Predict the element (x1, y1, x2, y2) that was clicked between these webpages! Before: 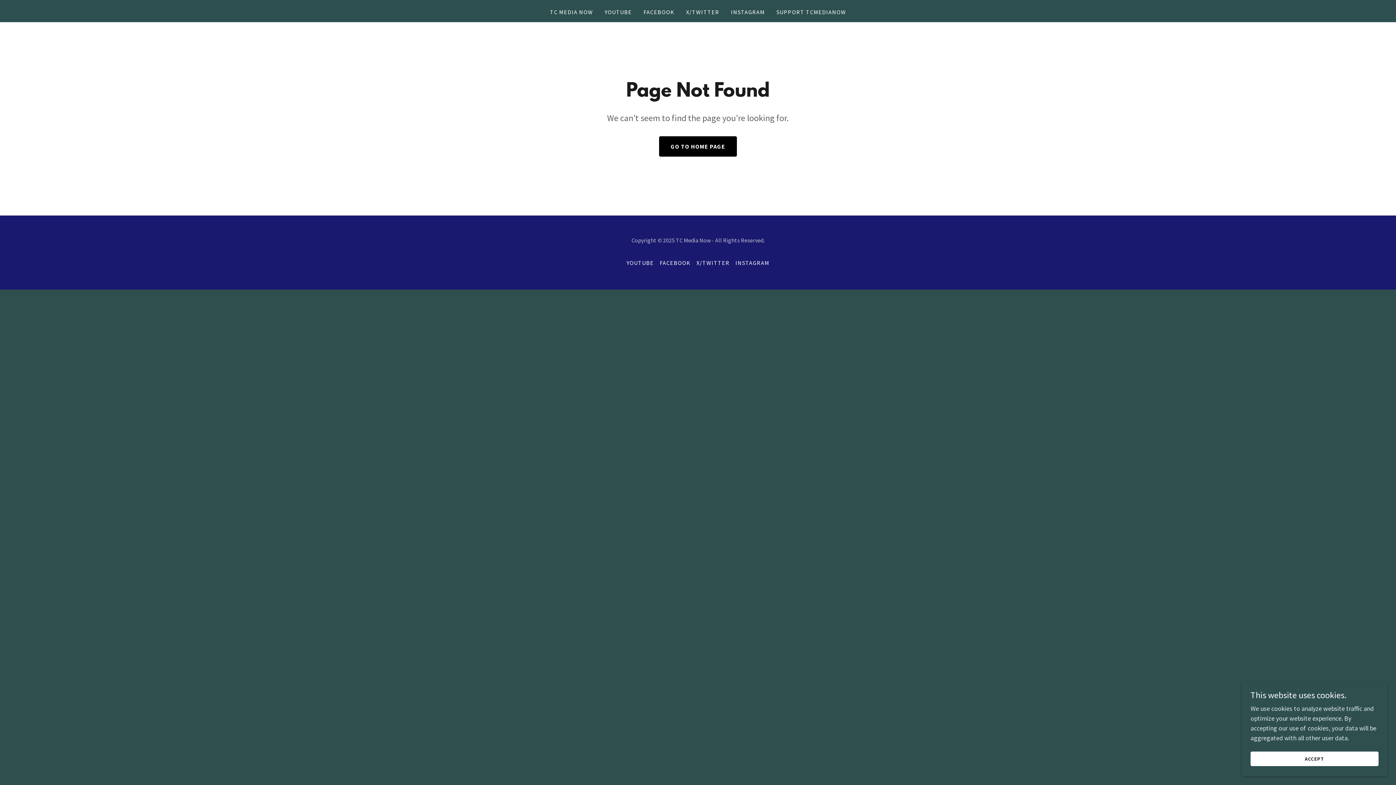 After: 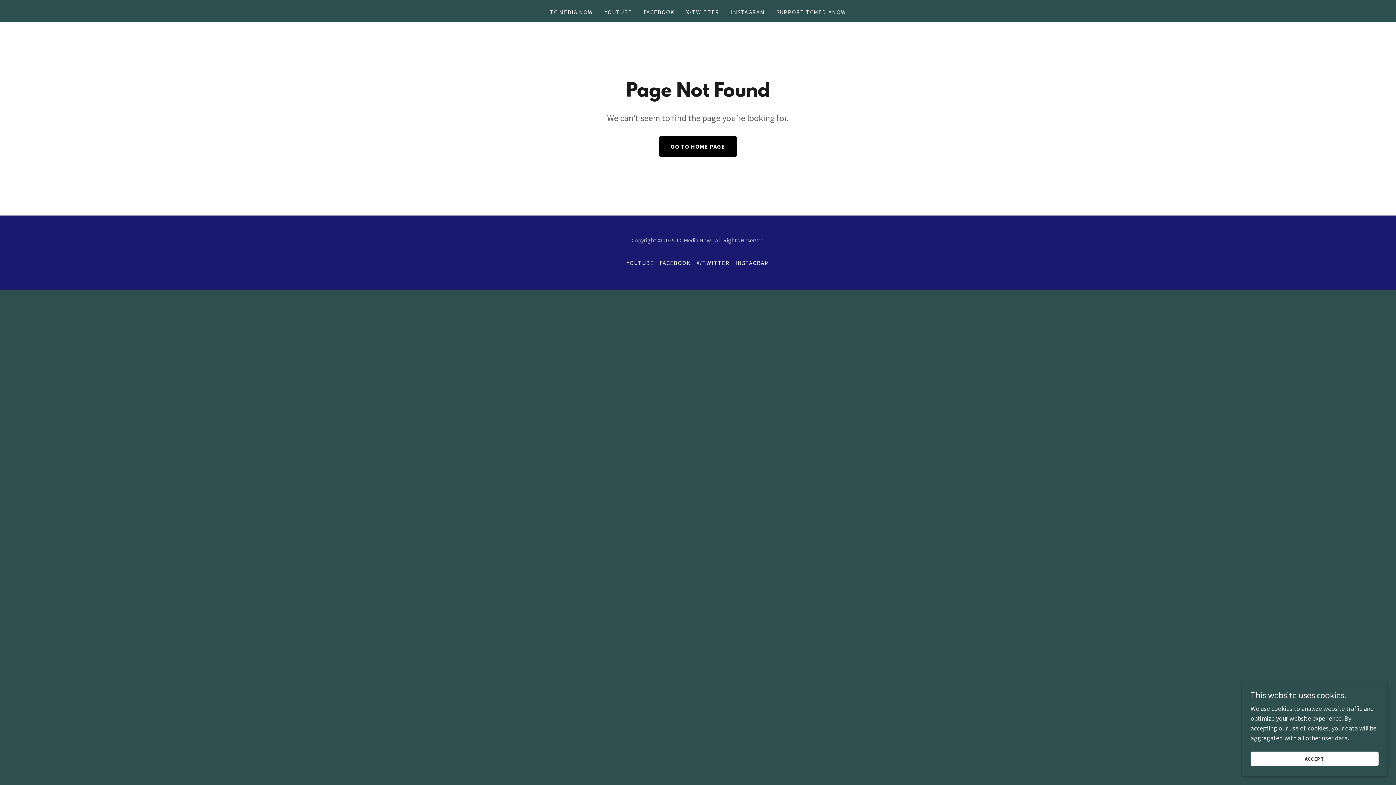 Action: label: X/TWITTER bbox: (693, 256, 732, 269)